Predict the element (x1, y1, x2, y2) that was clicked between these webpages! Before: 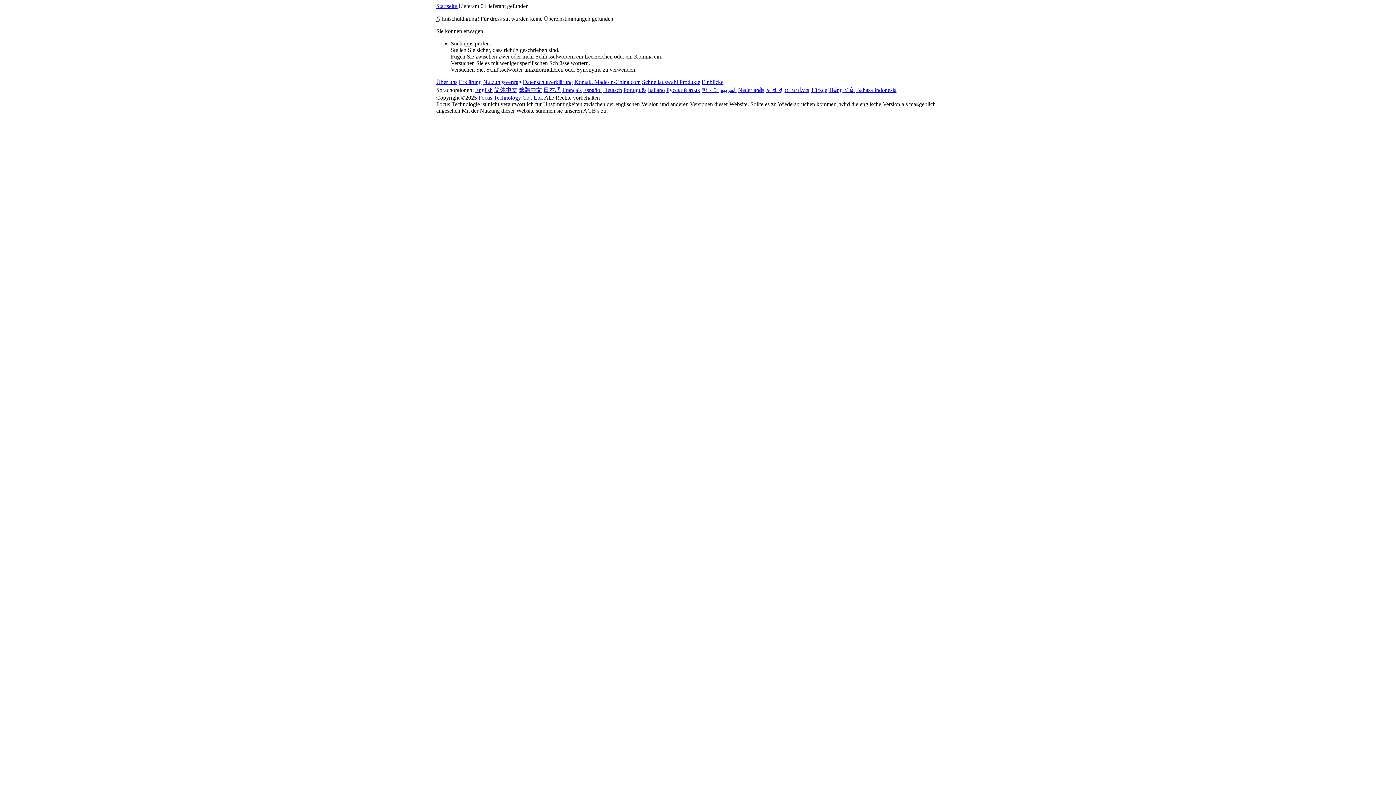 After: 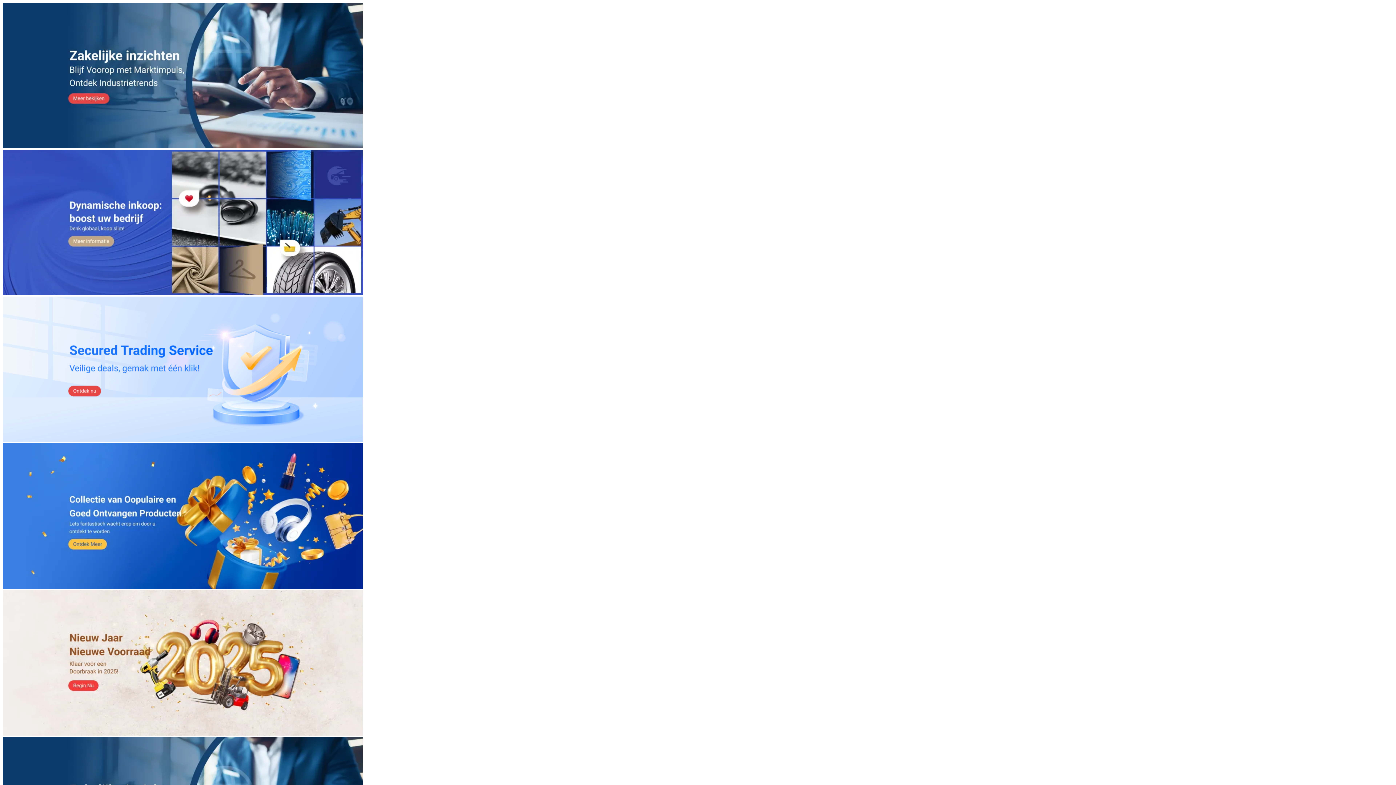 Action: bbox: (738, 86, 764, 93) label: Nederlands